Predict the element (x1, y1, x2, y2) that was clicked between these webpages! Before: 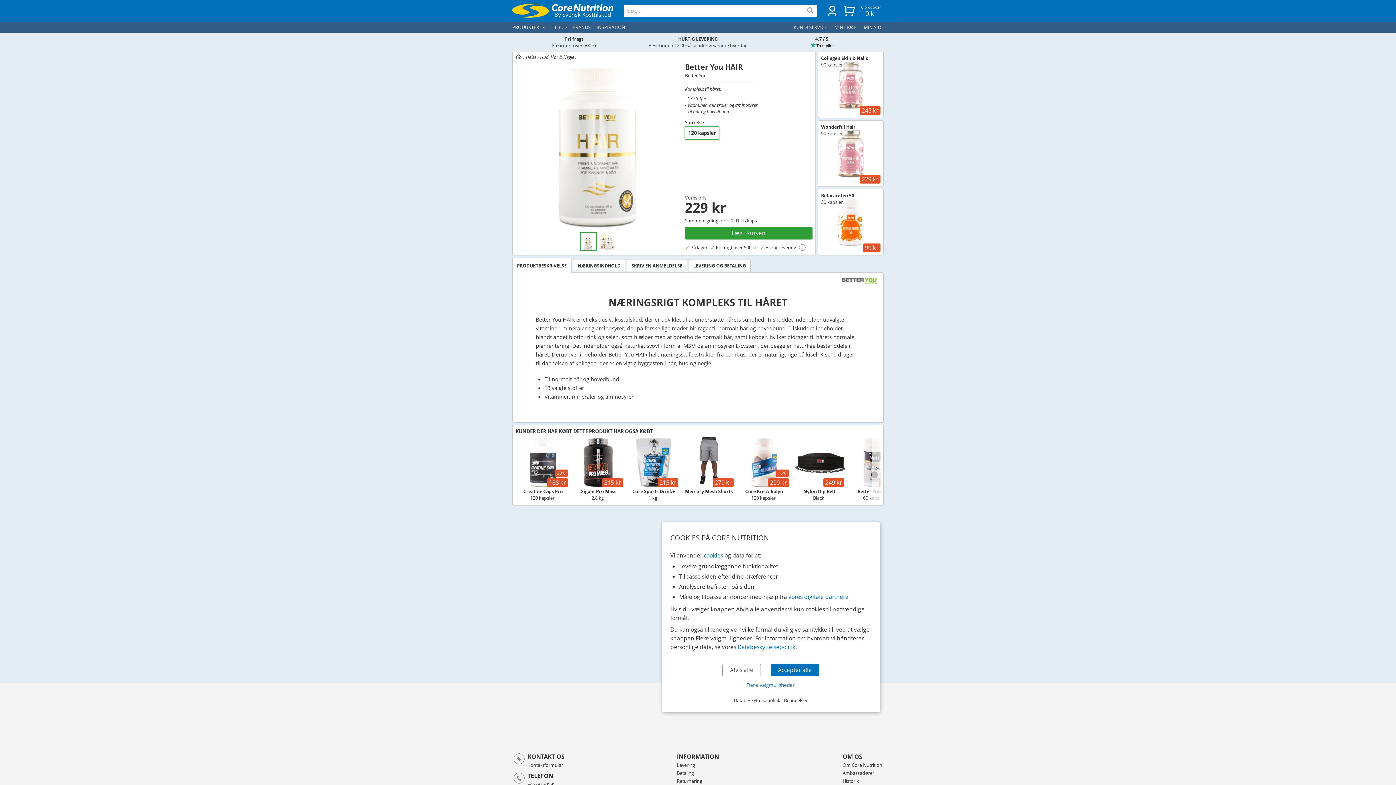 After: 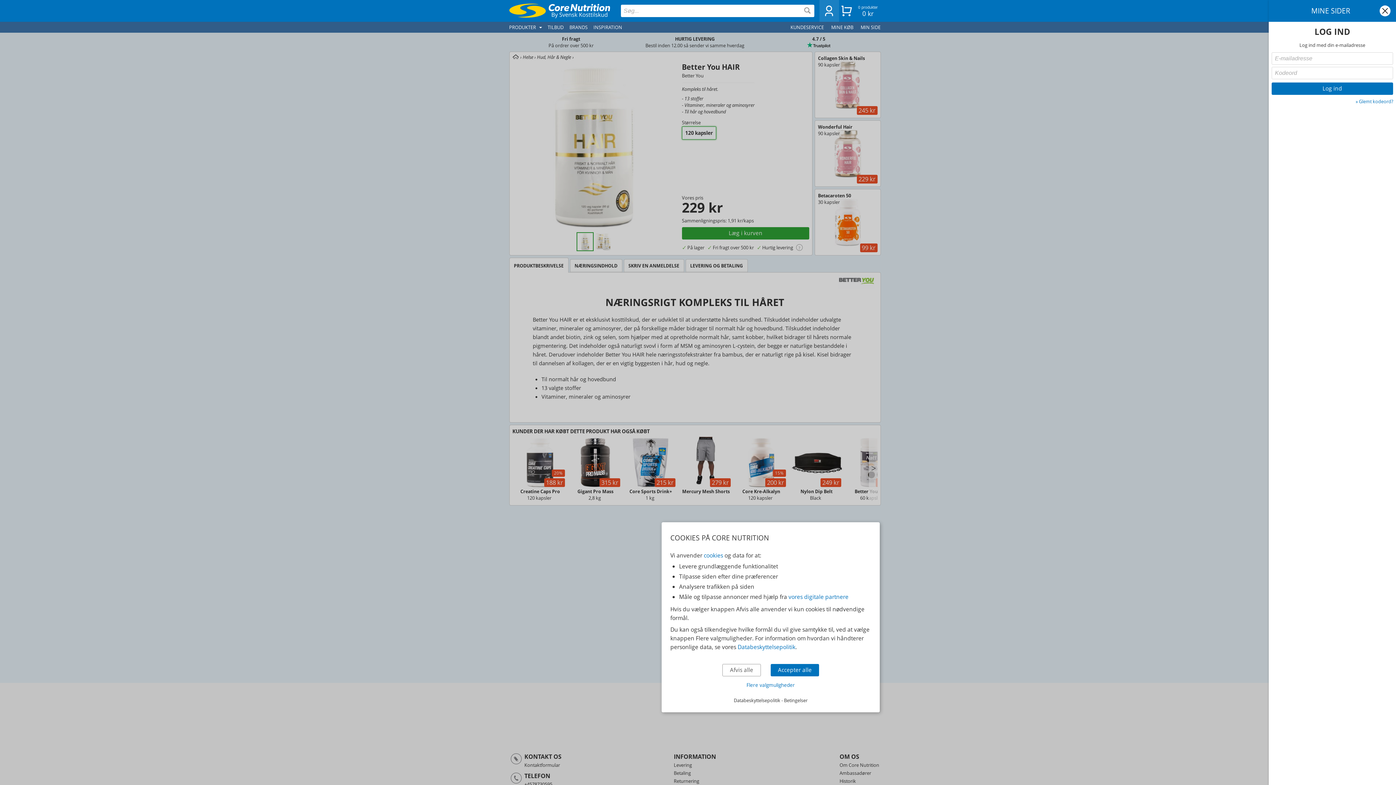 Action: bbox: (822, 0, 842, 21)